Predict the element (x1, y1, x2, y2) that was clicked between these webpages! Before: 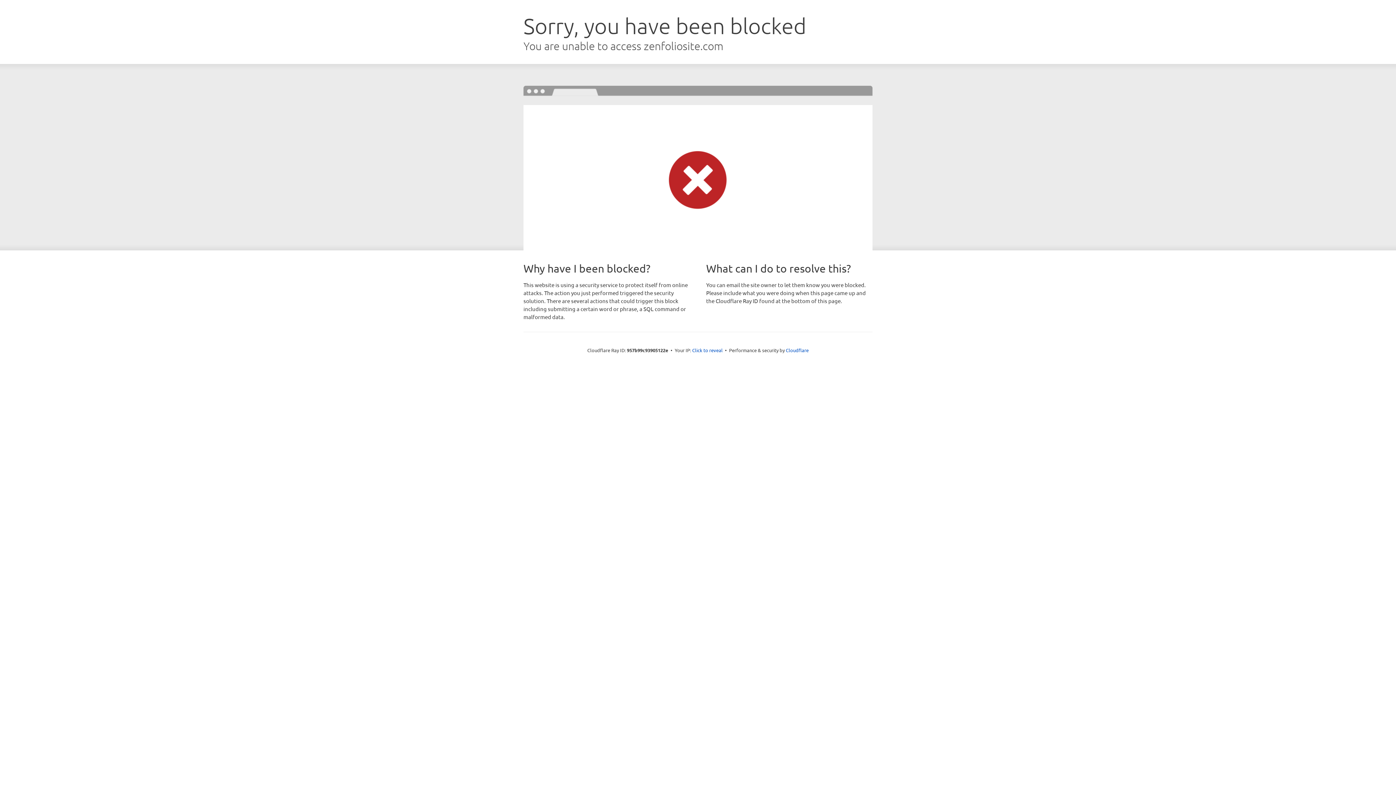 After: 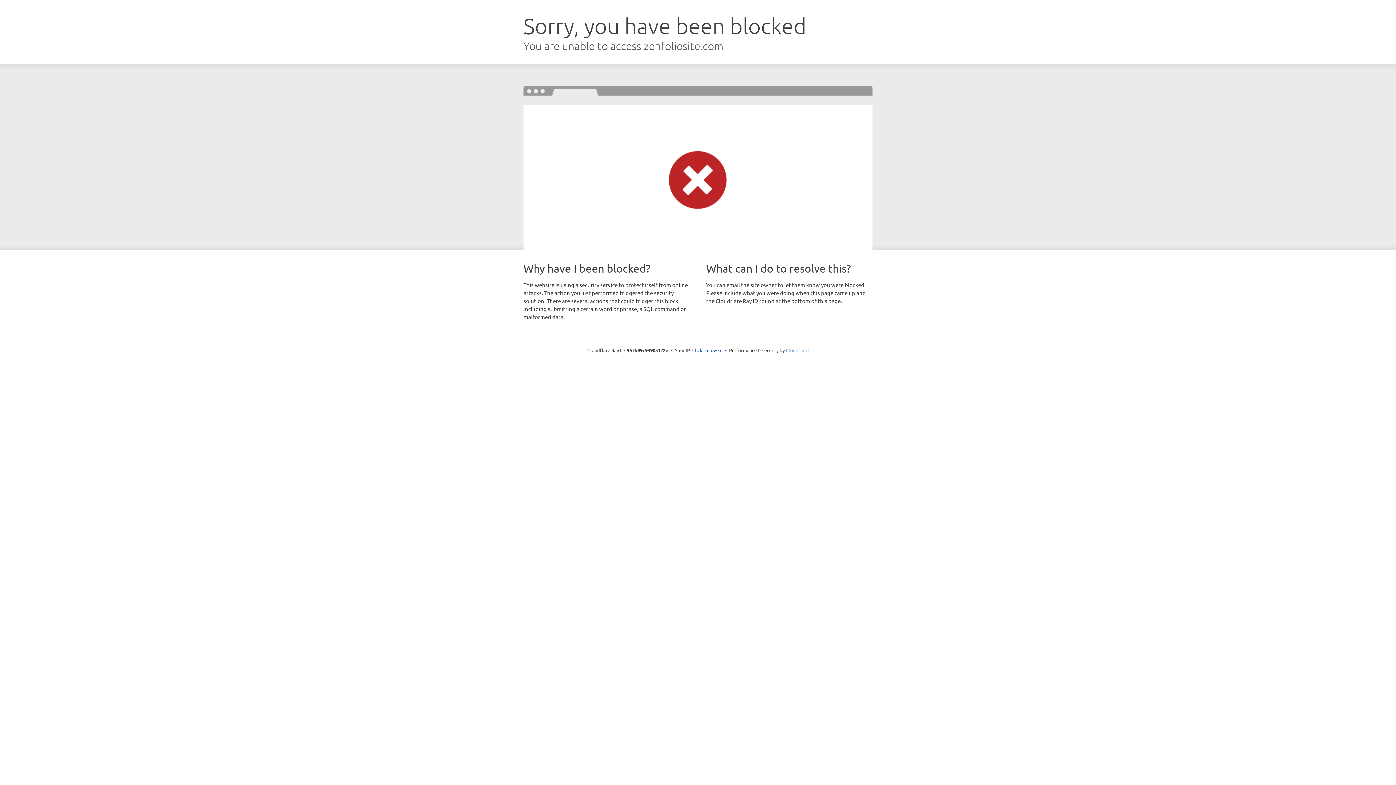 Action: label: Cloudflare bbox: (786, 347, 808, 353)